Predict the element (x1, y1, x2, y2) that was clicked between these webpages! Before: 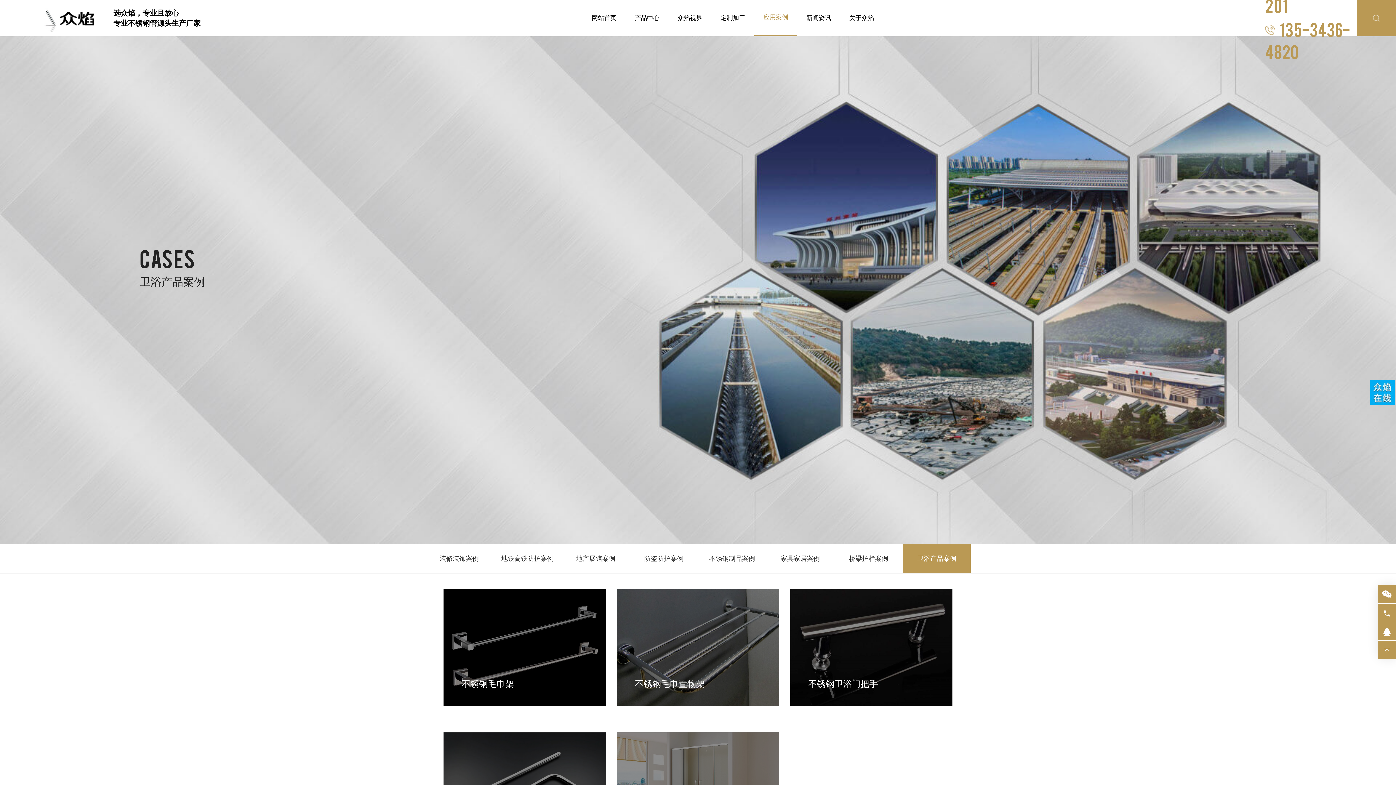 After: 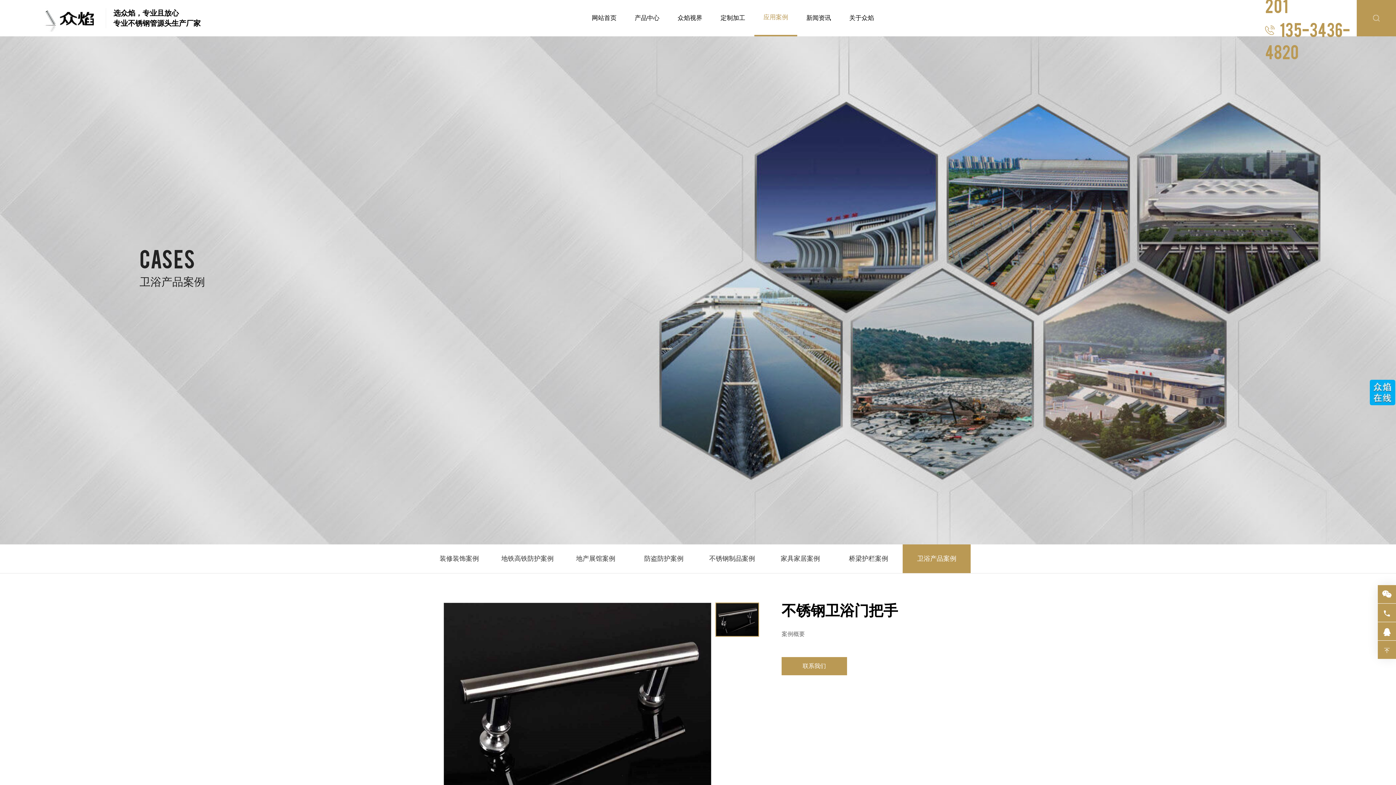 Action: label: 不锈钢卫浴门把手 bbox: (790, 589, 952, 706)